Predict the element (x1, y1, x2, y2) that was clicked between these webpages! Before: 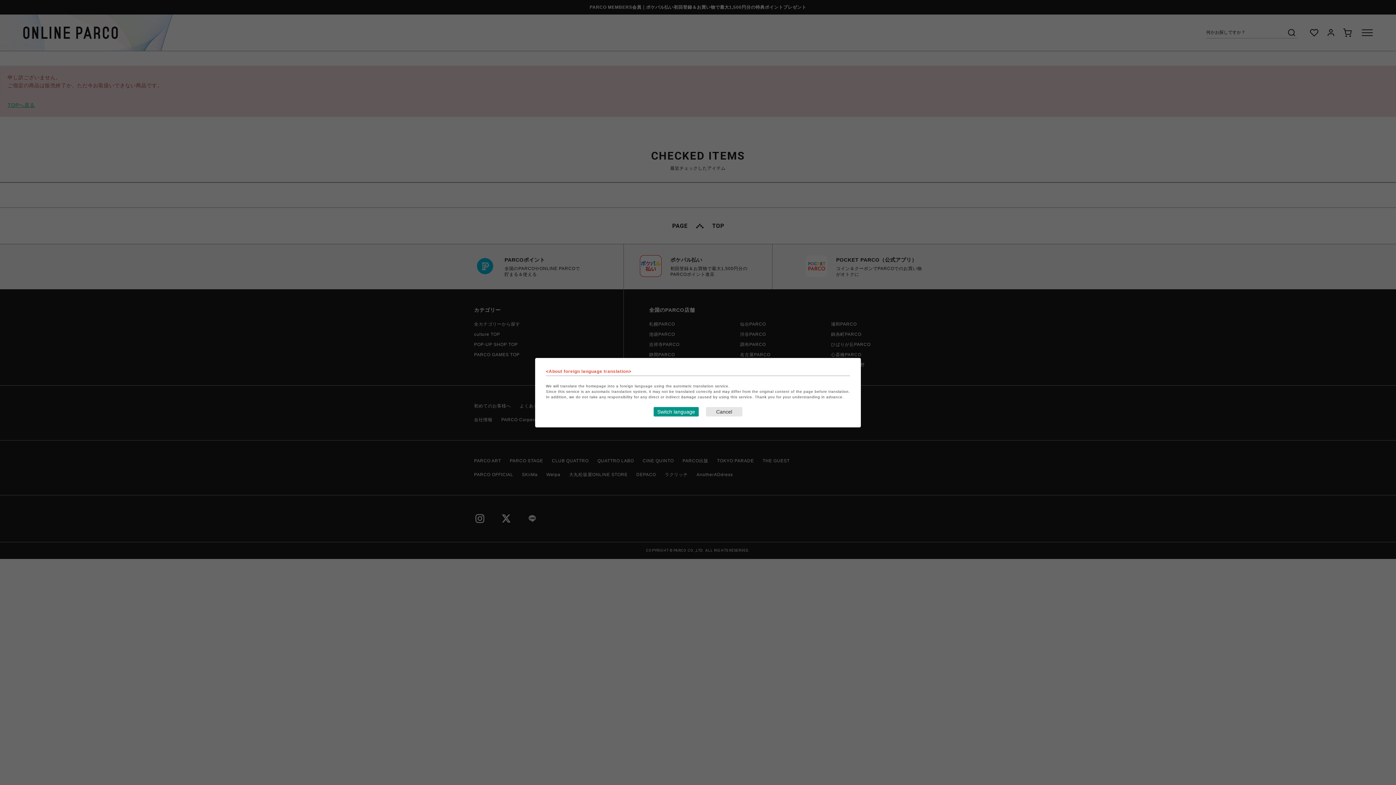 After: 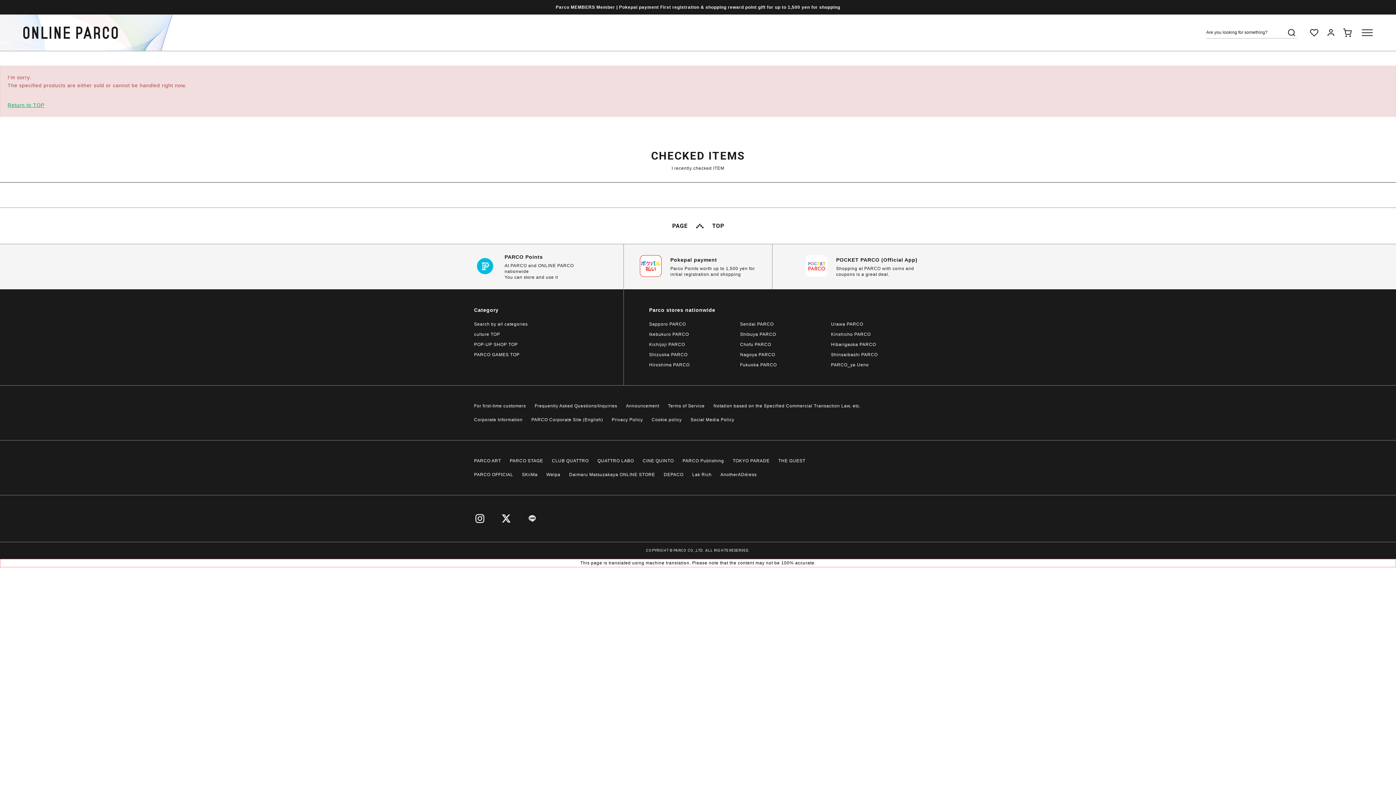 Action: label: Switch language bbox: (653, 407, 698, 416)